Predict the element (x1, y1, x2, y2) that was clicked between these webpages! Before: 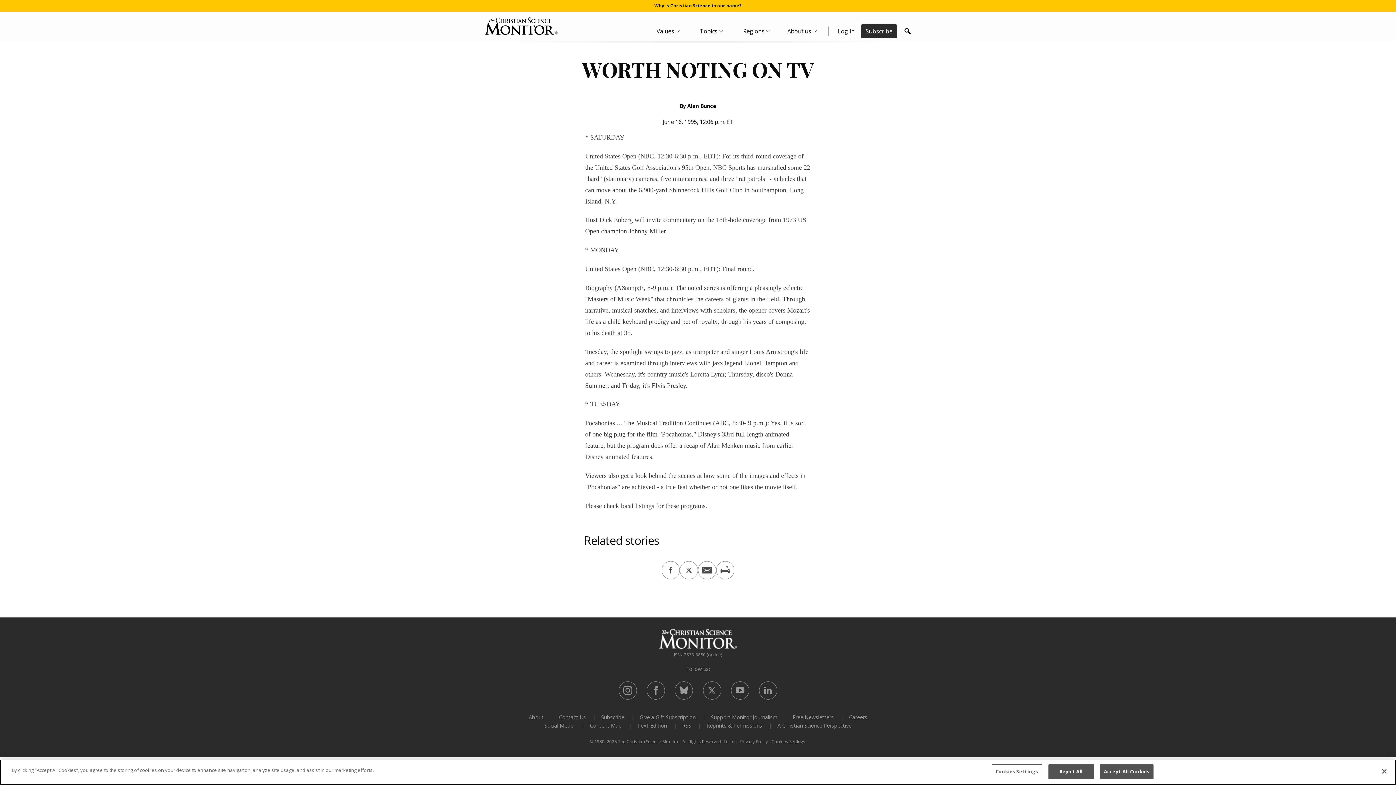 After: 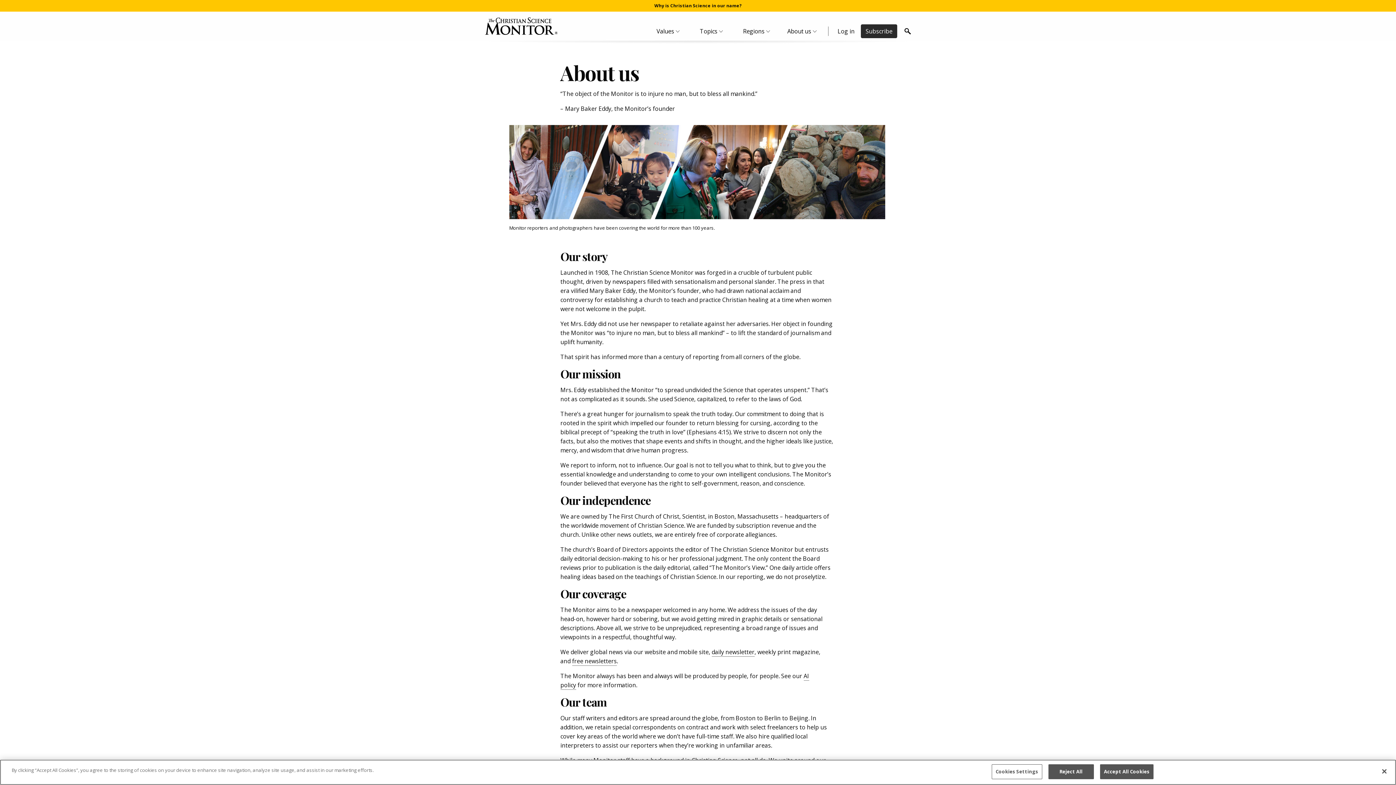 Action: bbox: (528, 714, 543, 721) label: About